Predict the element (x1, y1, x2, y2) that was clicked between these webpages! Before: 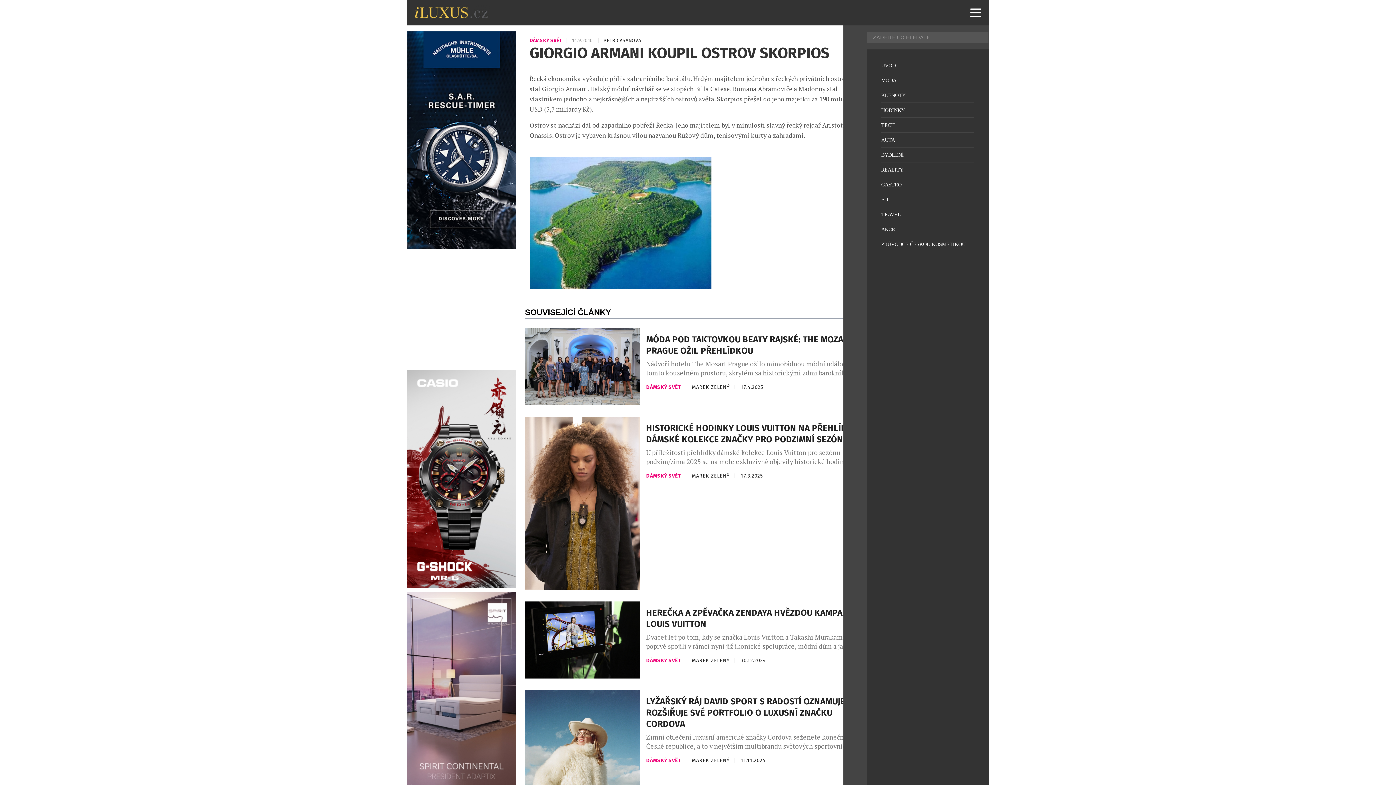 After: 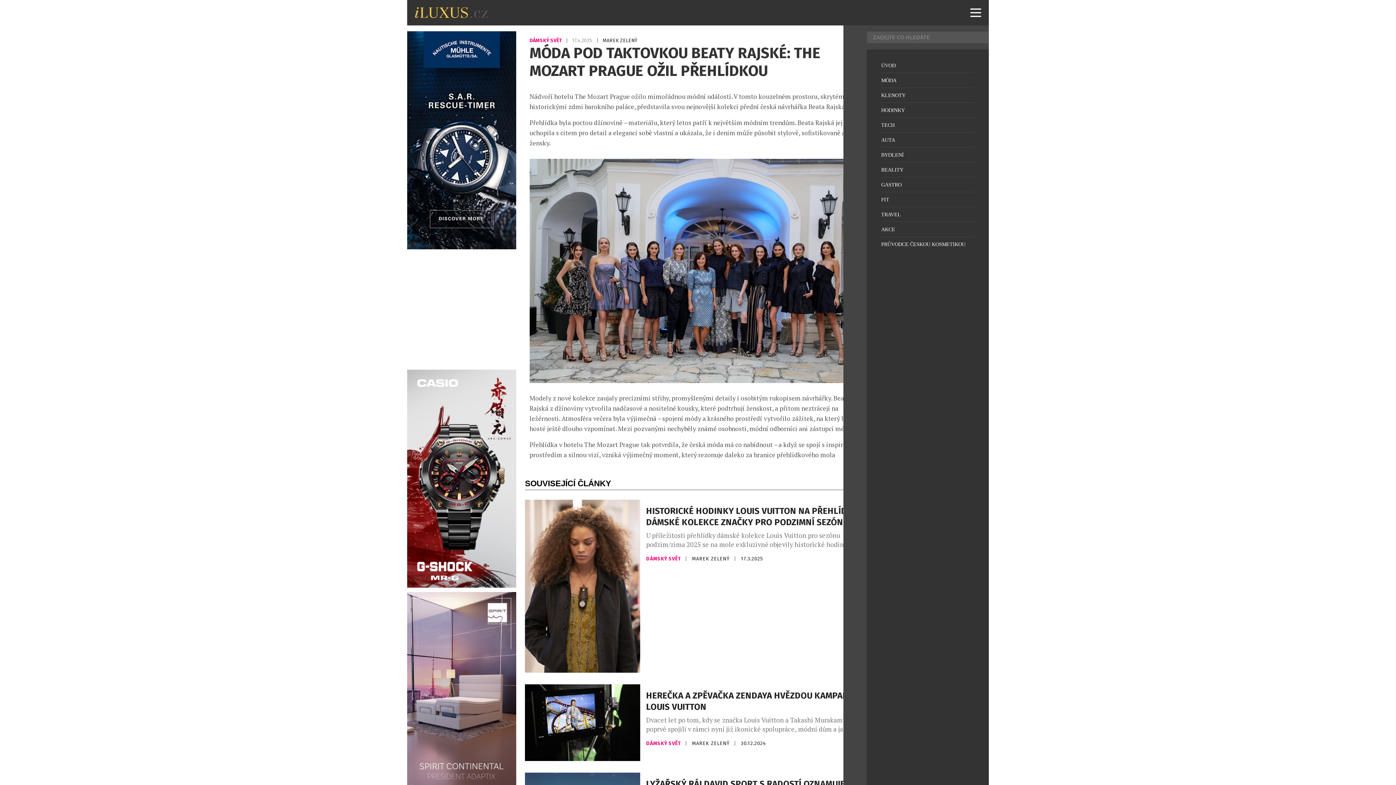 Action: bbox: (525, 328, 640, 405)